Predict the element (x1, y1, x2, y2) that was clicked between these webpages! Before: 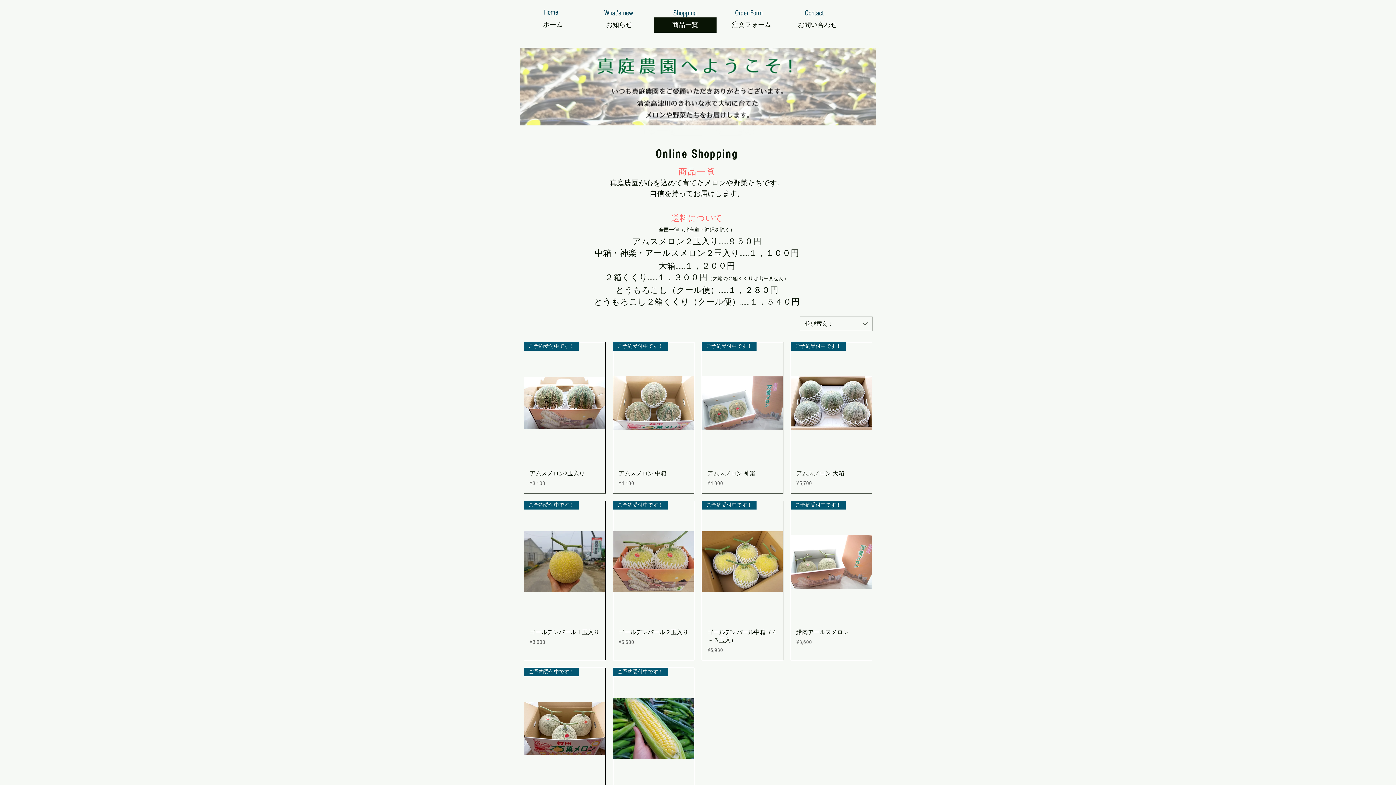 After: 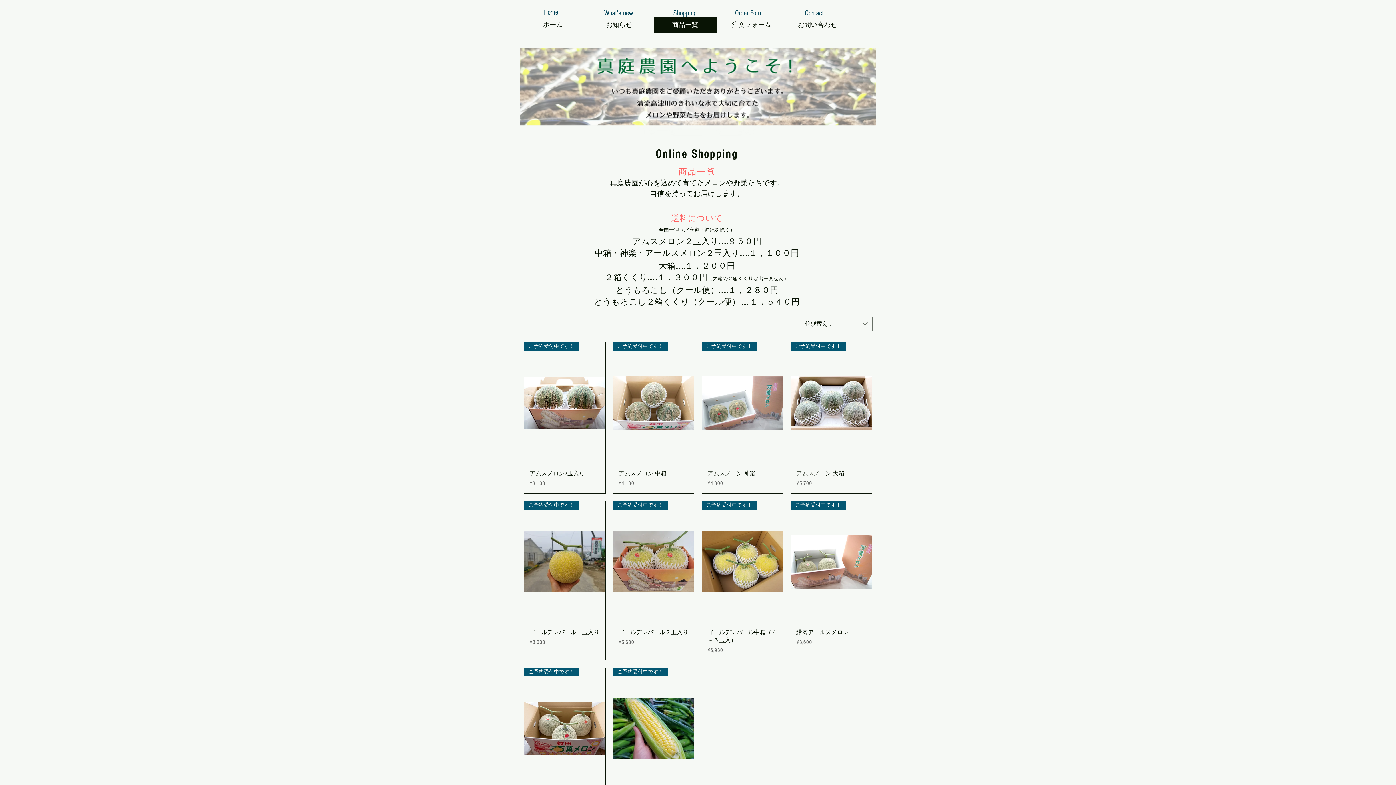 Action: label: 商品一覧 bbox: (654, 17, 716, 32)